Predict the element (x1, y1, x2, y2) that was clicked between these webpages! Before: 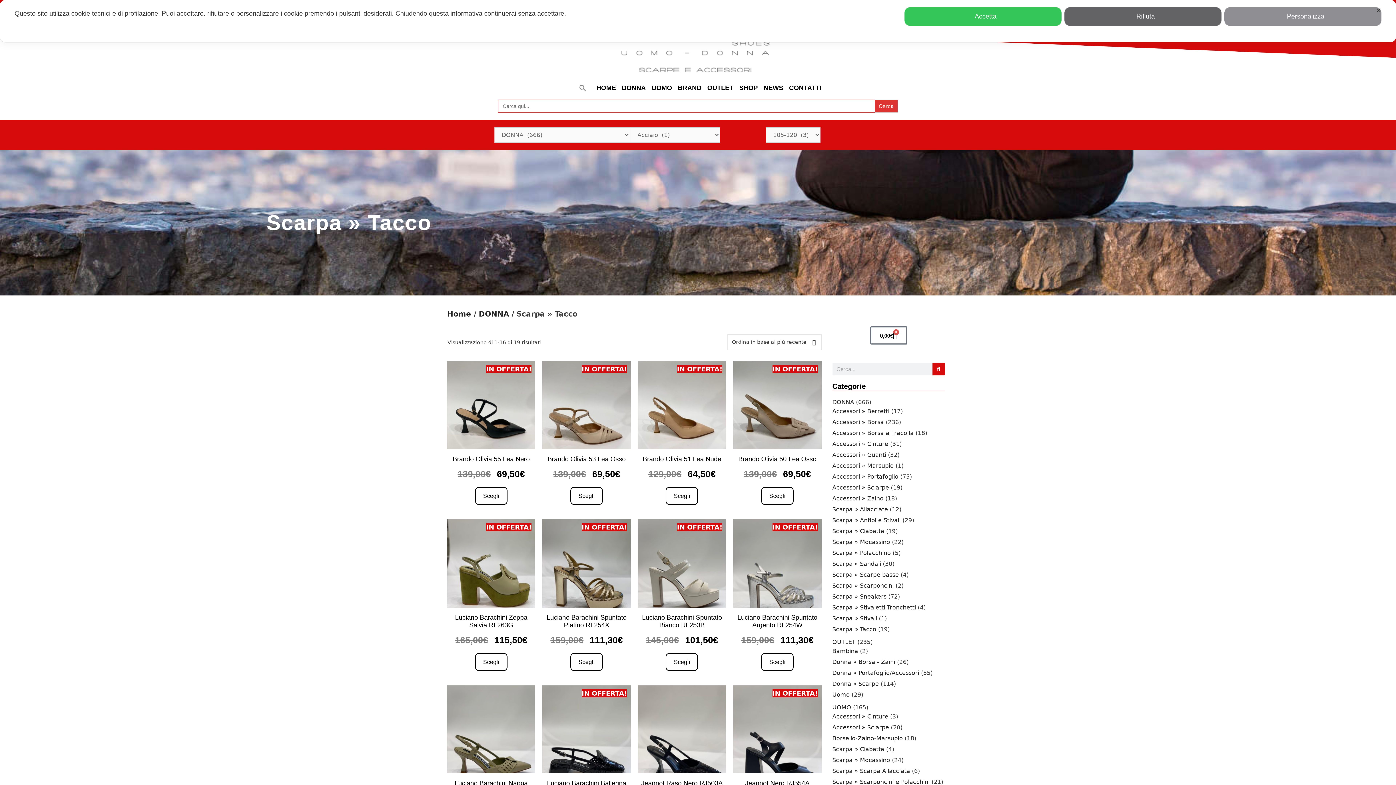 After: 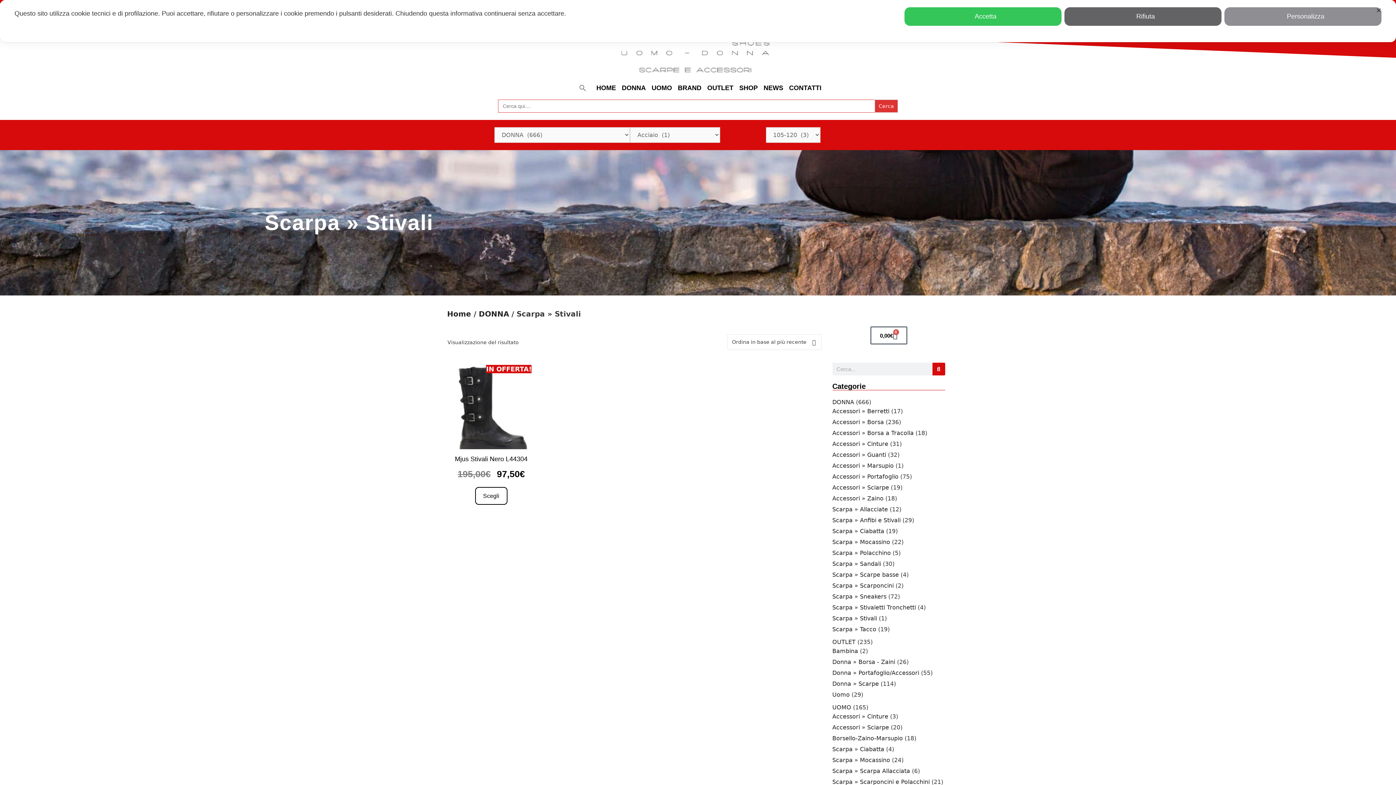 Action: bbox: (832, 615, 877, 622) label: Scarpa » Stivali